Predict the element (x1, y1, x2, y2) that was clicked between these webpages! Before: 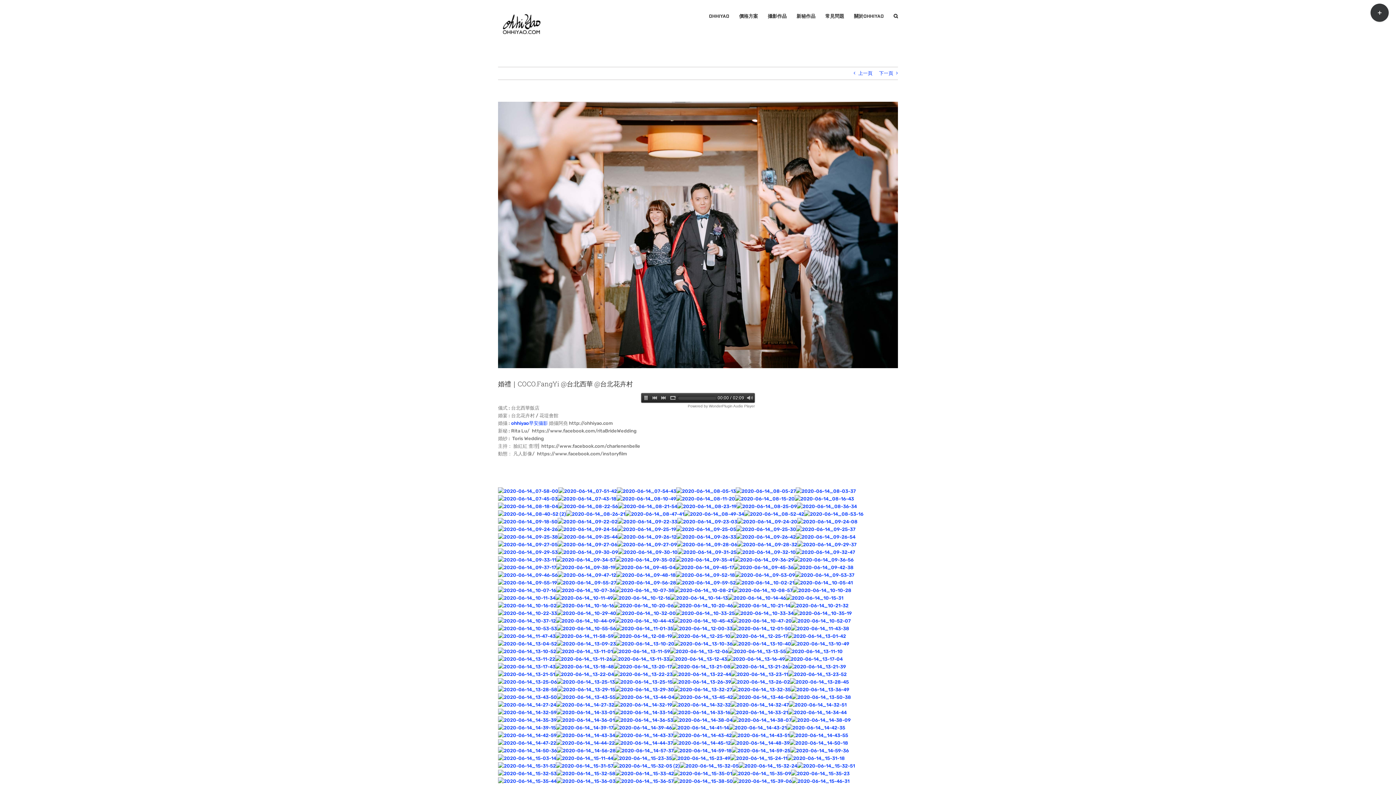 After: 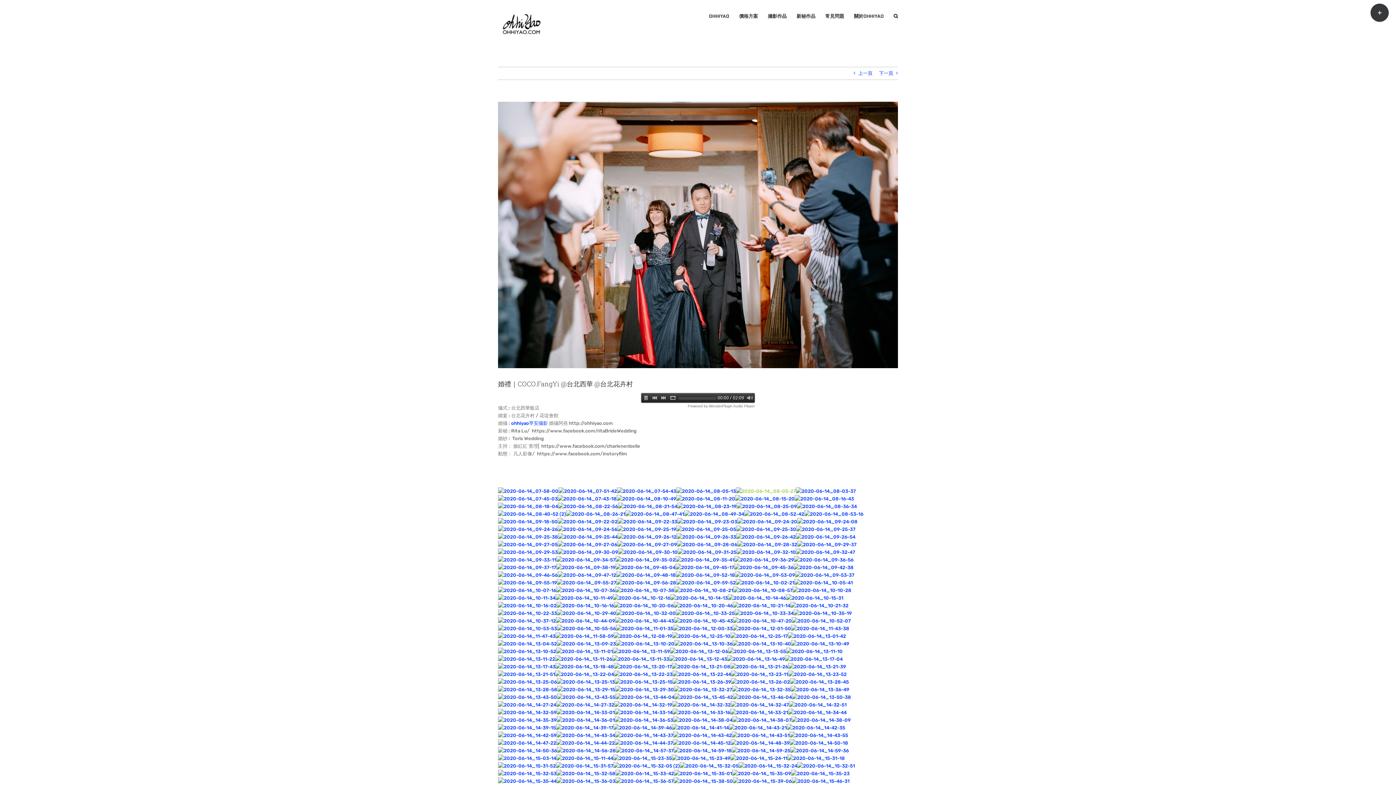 Action: bbox: (736, 488, 796, 494)